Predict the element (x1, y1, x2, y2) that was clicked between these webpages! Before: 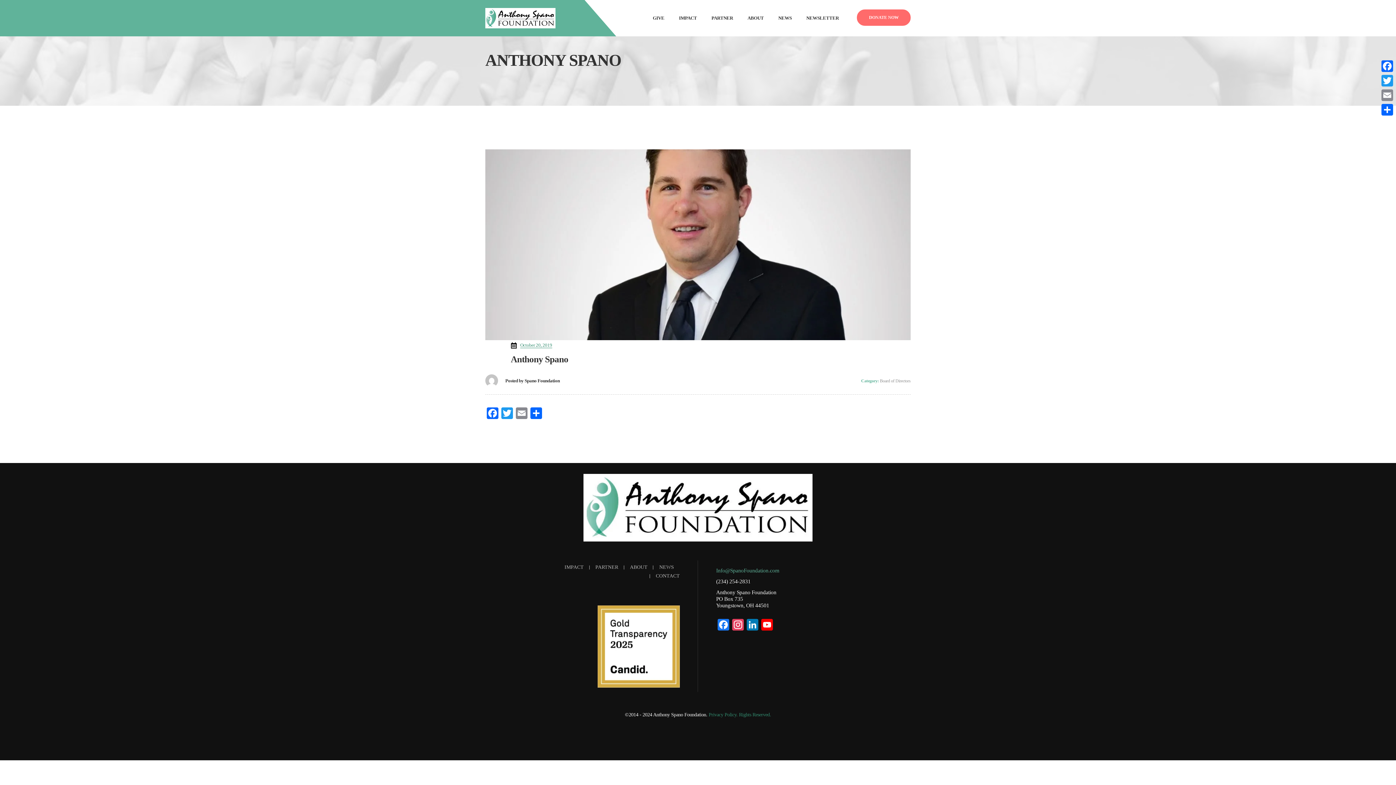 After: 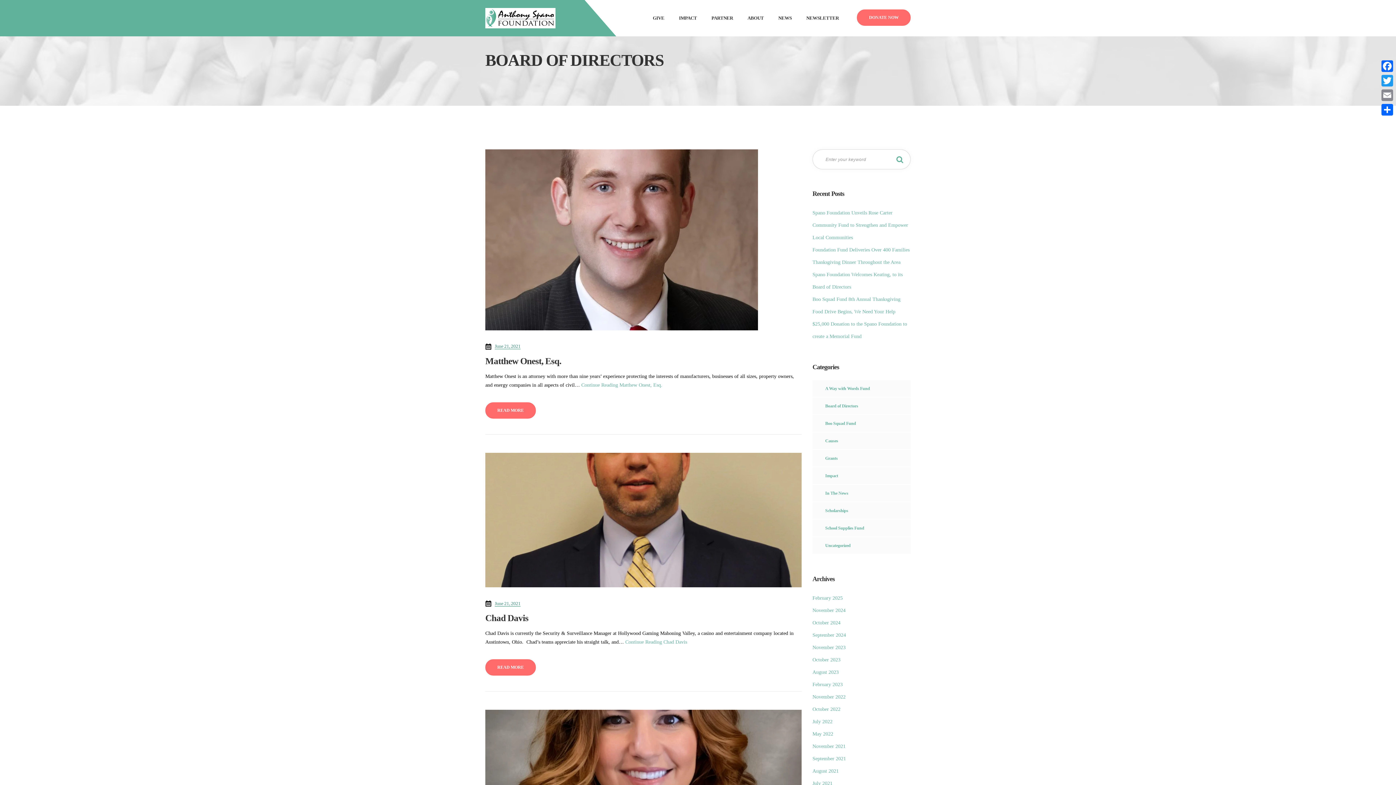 Action: label: Board of Directors bbox: (880, 378, 910, 383)